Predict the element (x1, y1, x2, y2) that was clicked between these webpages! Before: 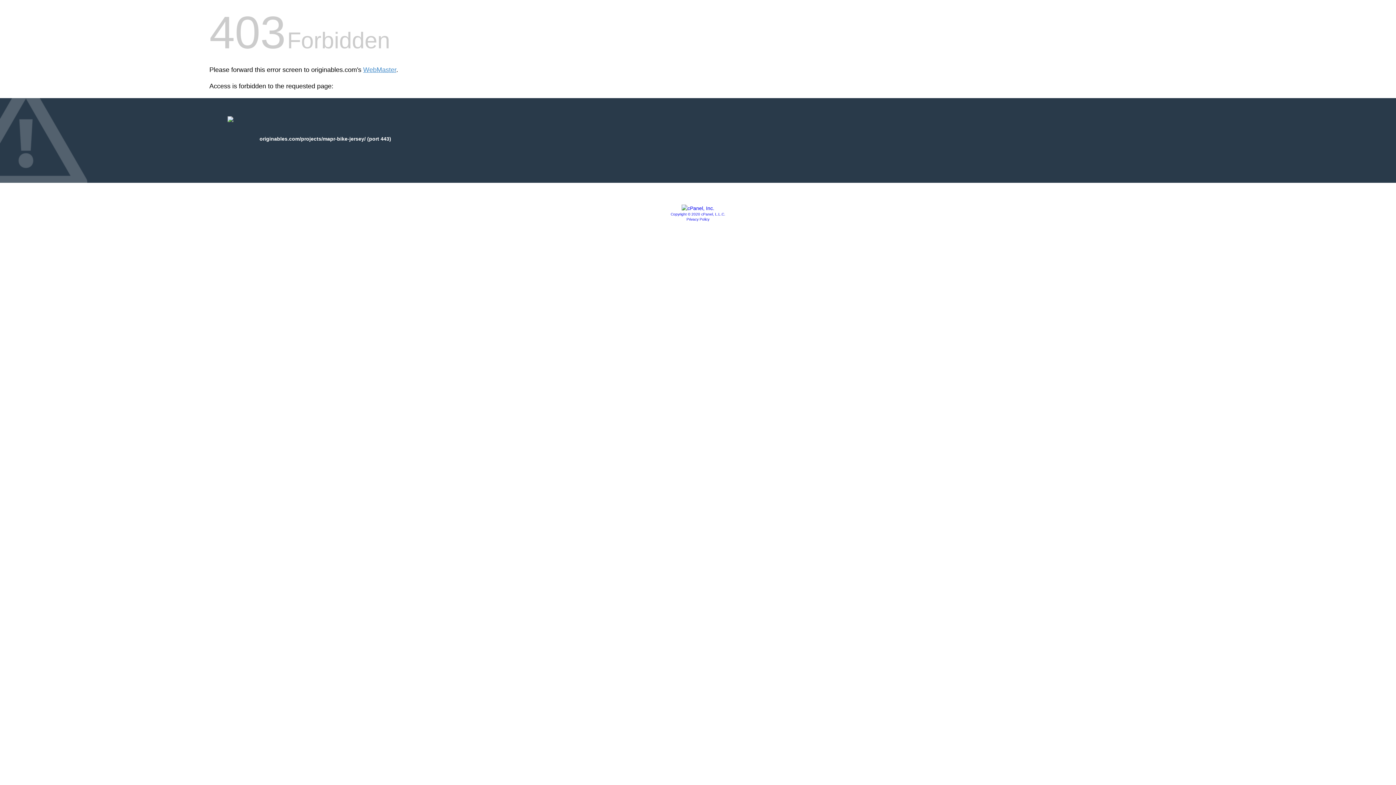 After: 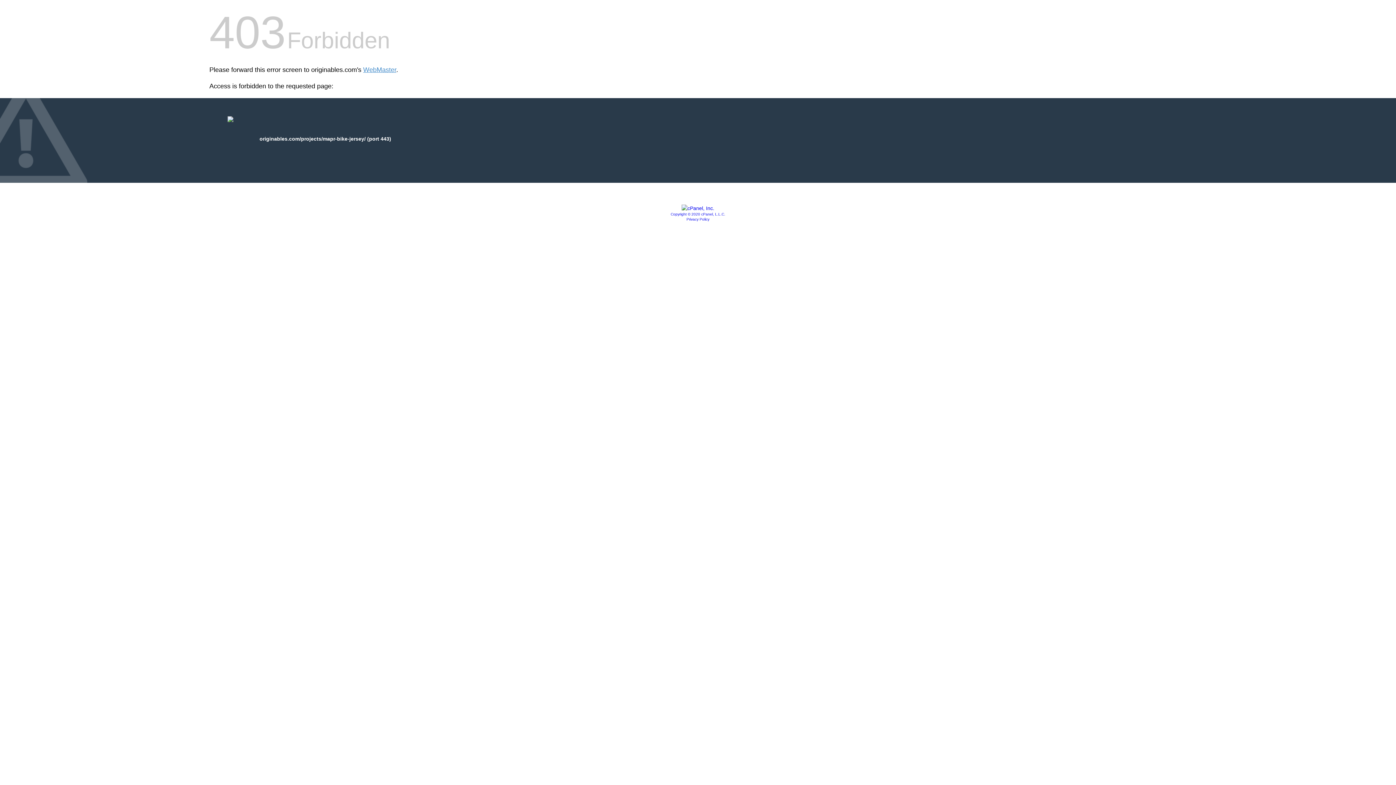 Action: label: Privacy Policy bbox: (686, 217, 709, 221)